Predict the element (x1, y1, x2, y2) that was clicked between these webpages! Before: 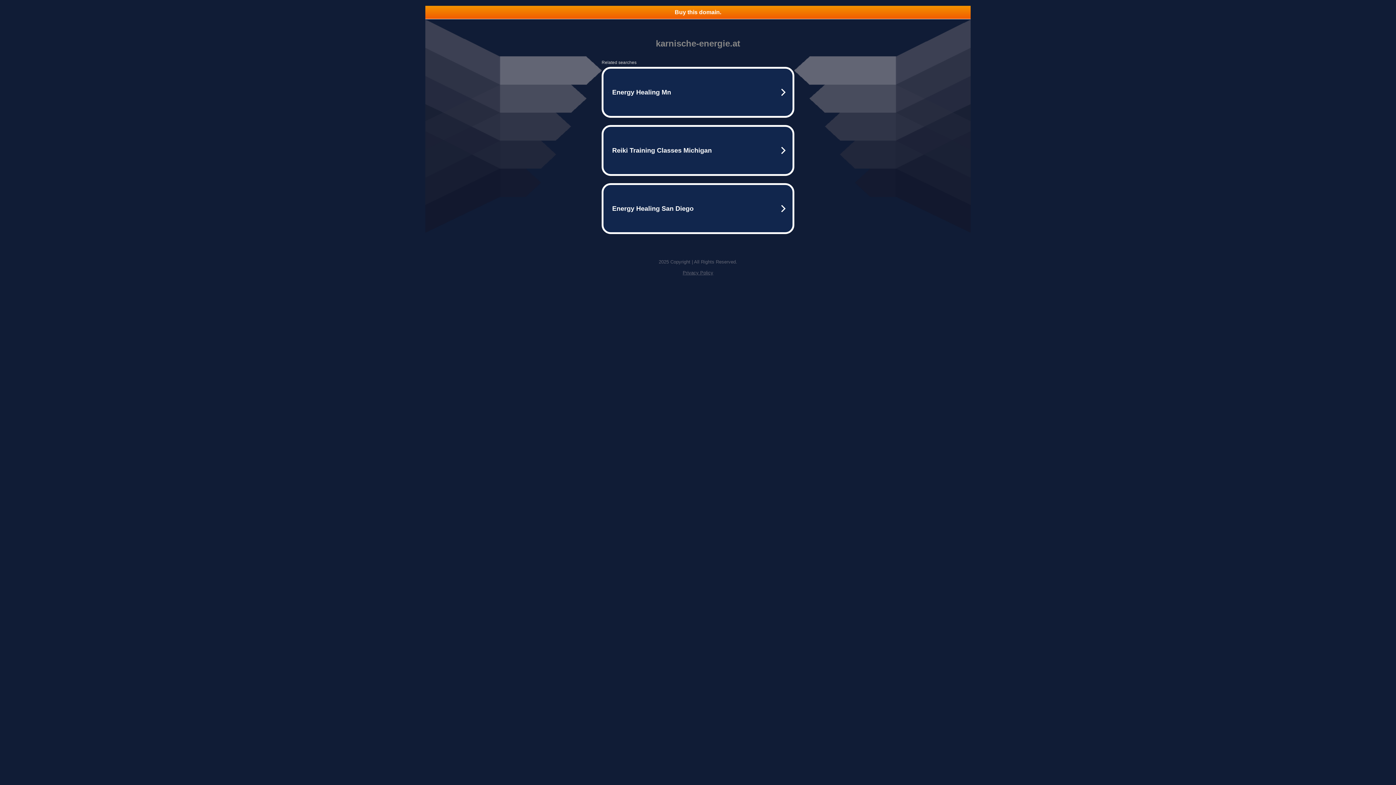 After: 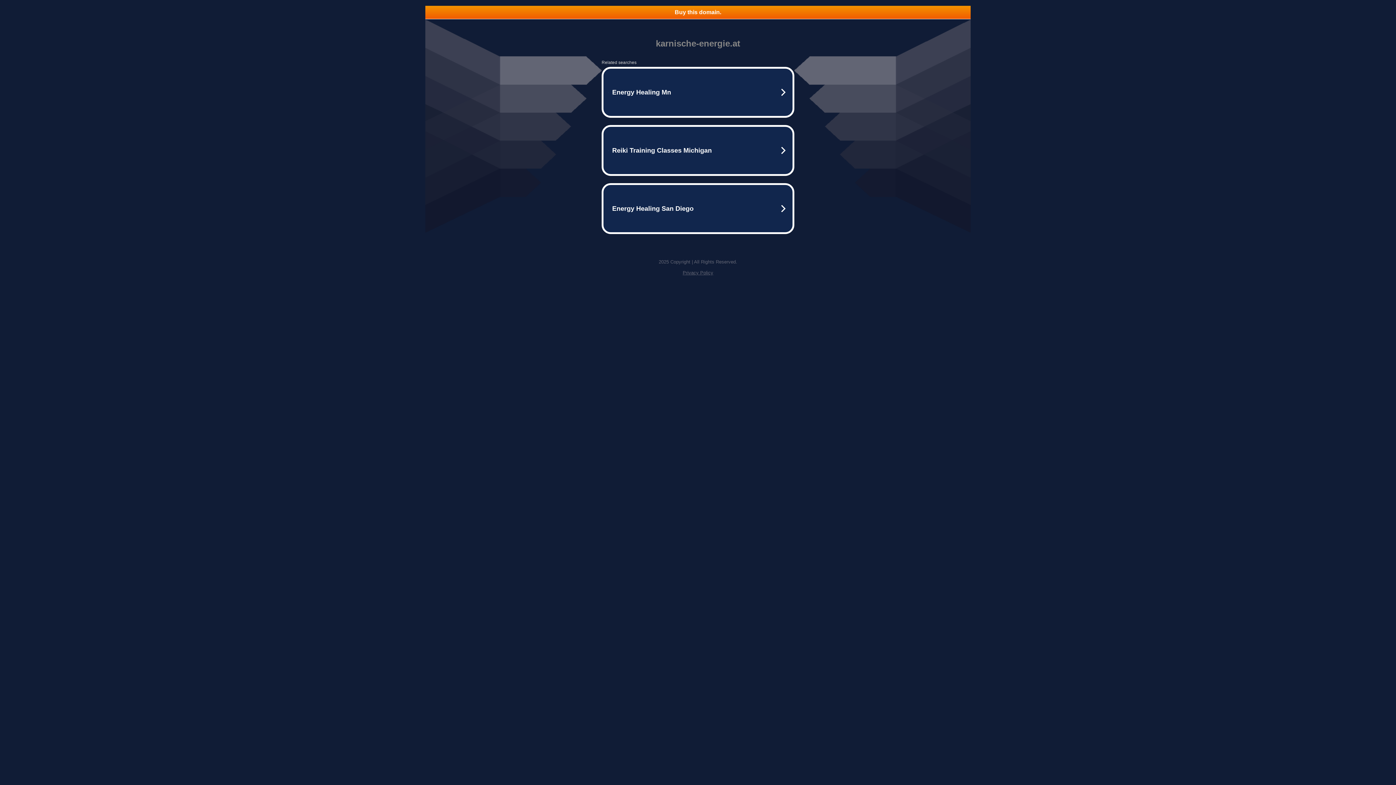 Action: label: Buy this domain. bbox: (425, 5, 970, 18)